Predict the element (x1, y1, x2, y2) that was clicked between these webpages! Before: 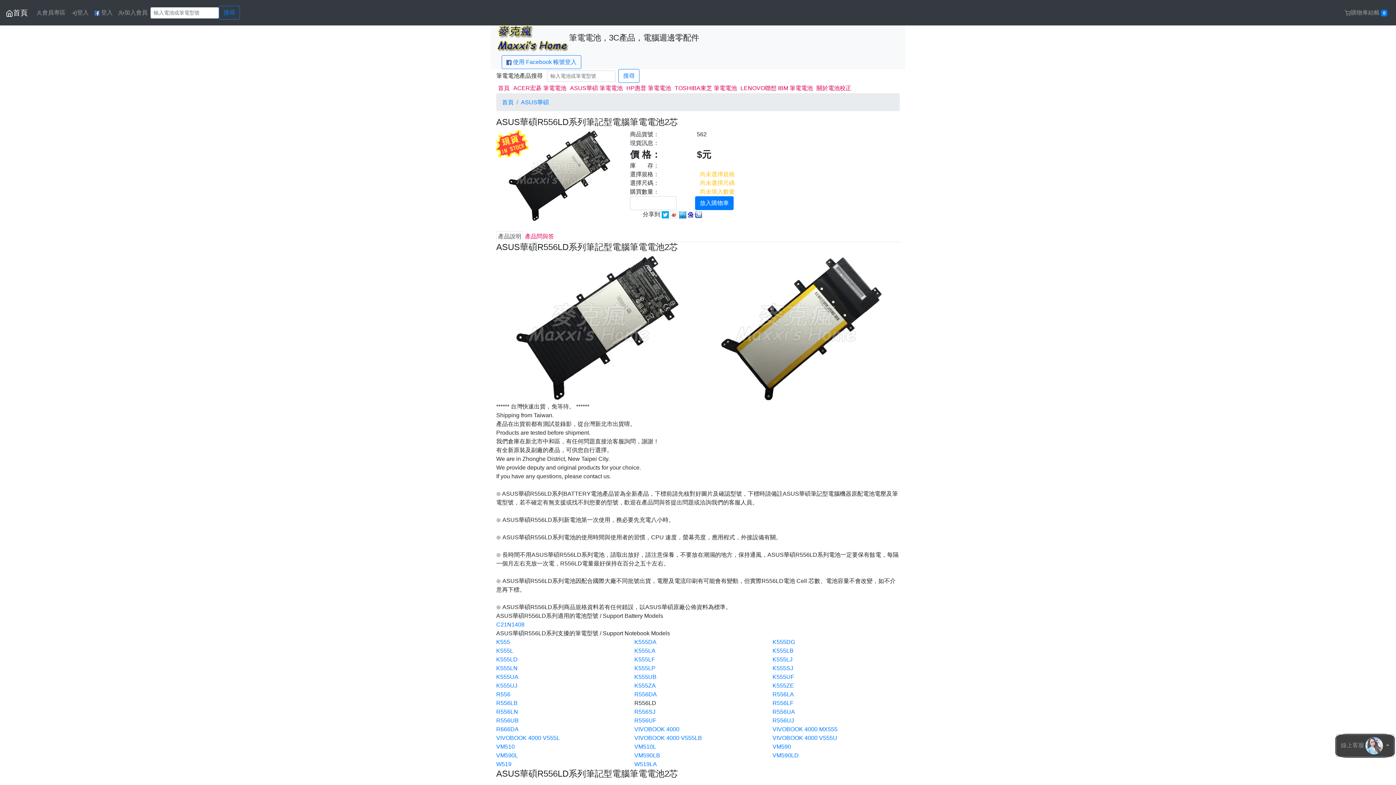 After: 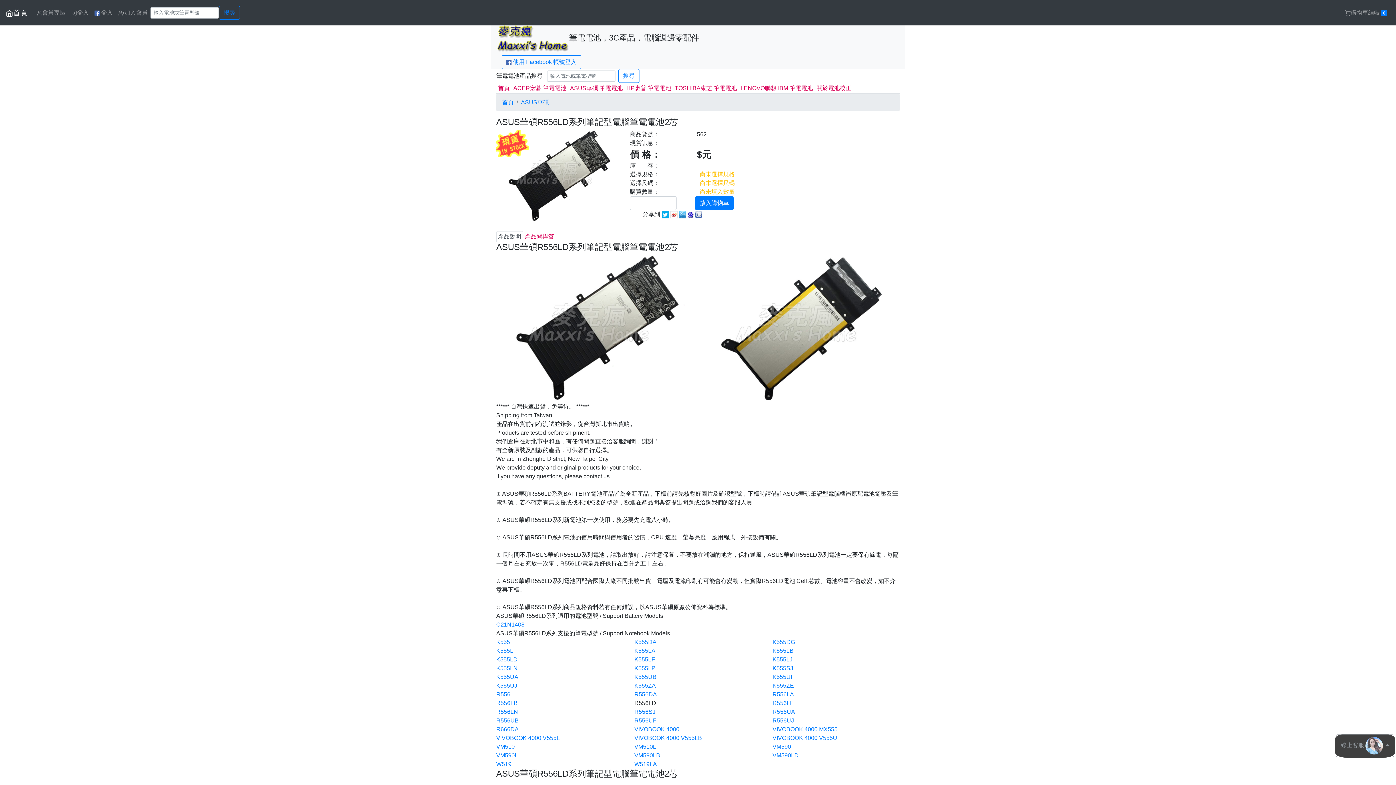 Action: label: 產品說明 bbox: (496, 231, 523, 242)